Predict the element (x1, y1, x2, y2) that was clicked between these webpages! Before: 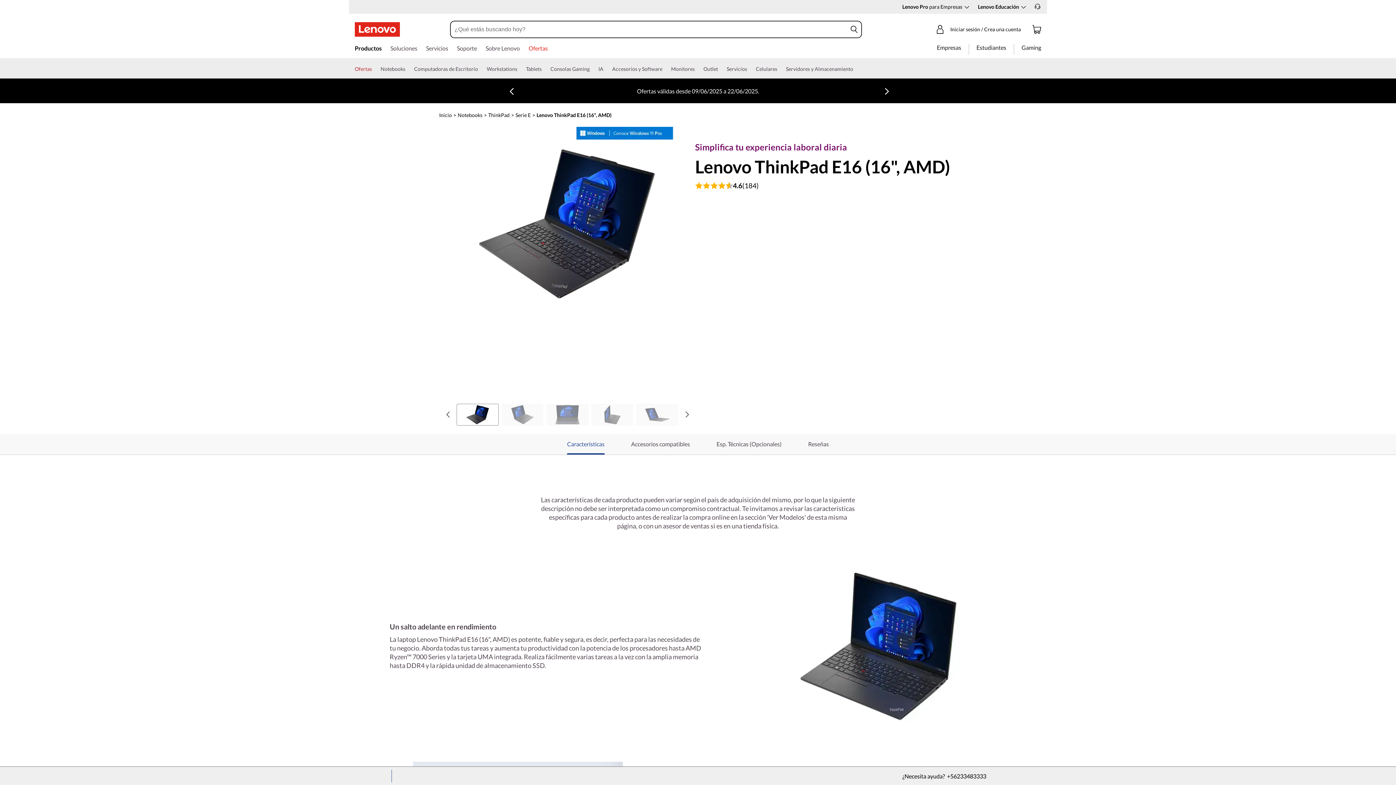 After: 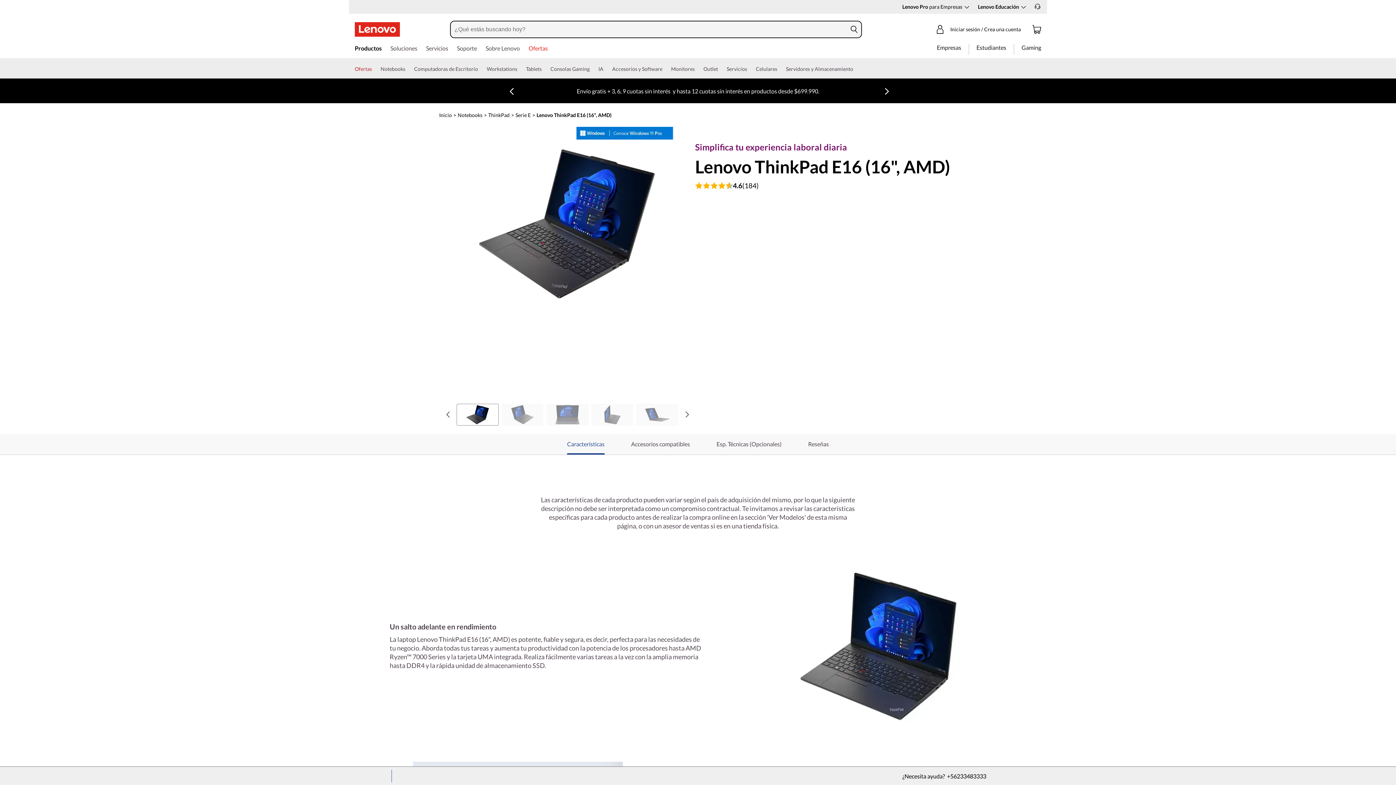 Action: label: Únete a LenovoPRO > bbox: (761, 381, 803, 387)